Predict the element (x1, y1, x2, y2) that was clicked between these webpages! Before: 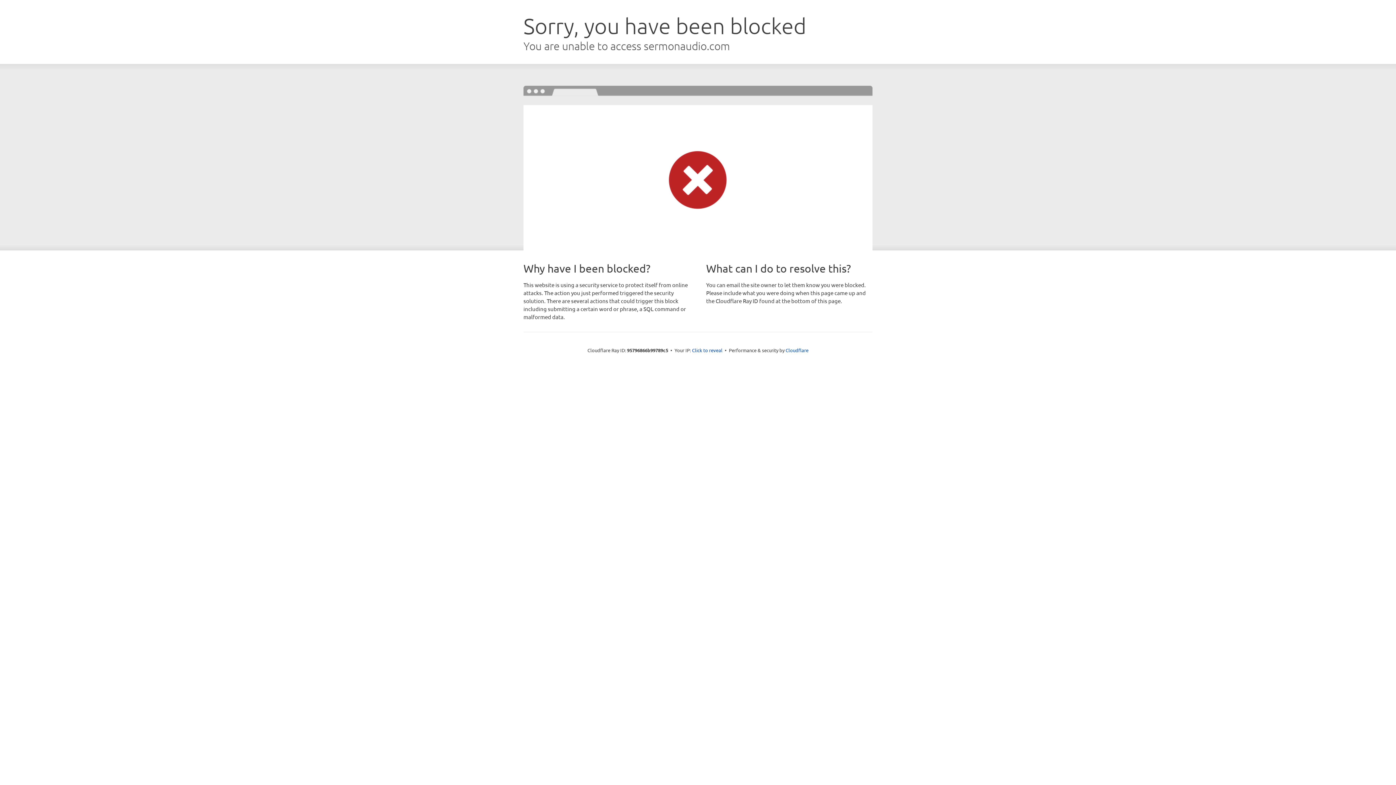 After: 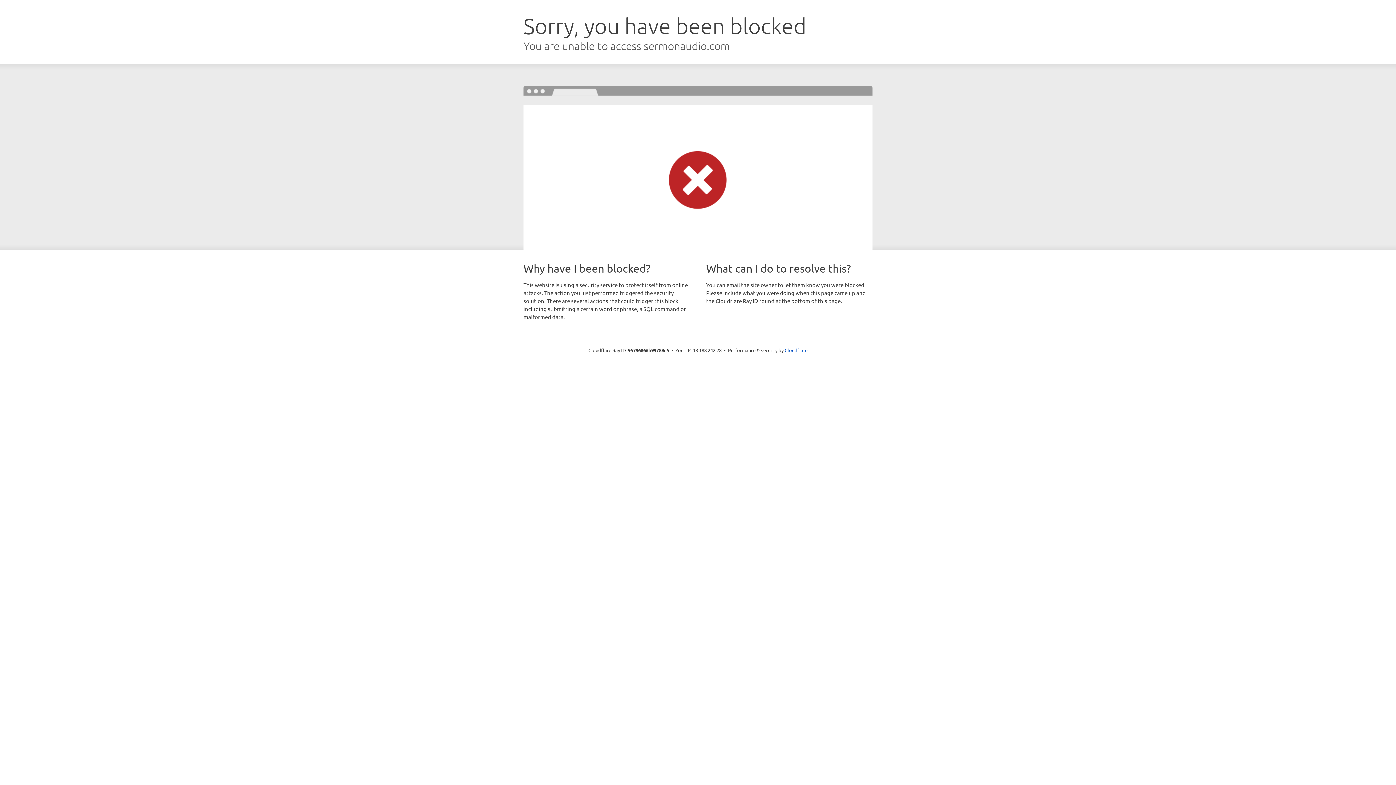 Action: label: Click to reveal bbox: (692, 346, 722, 353)